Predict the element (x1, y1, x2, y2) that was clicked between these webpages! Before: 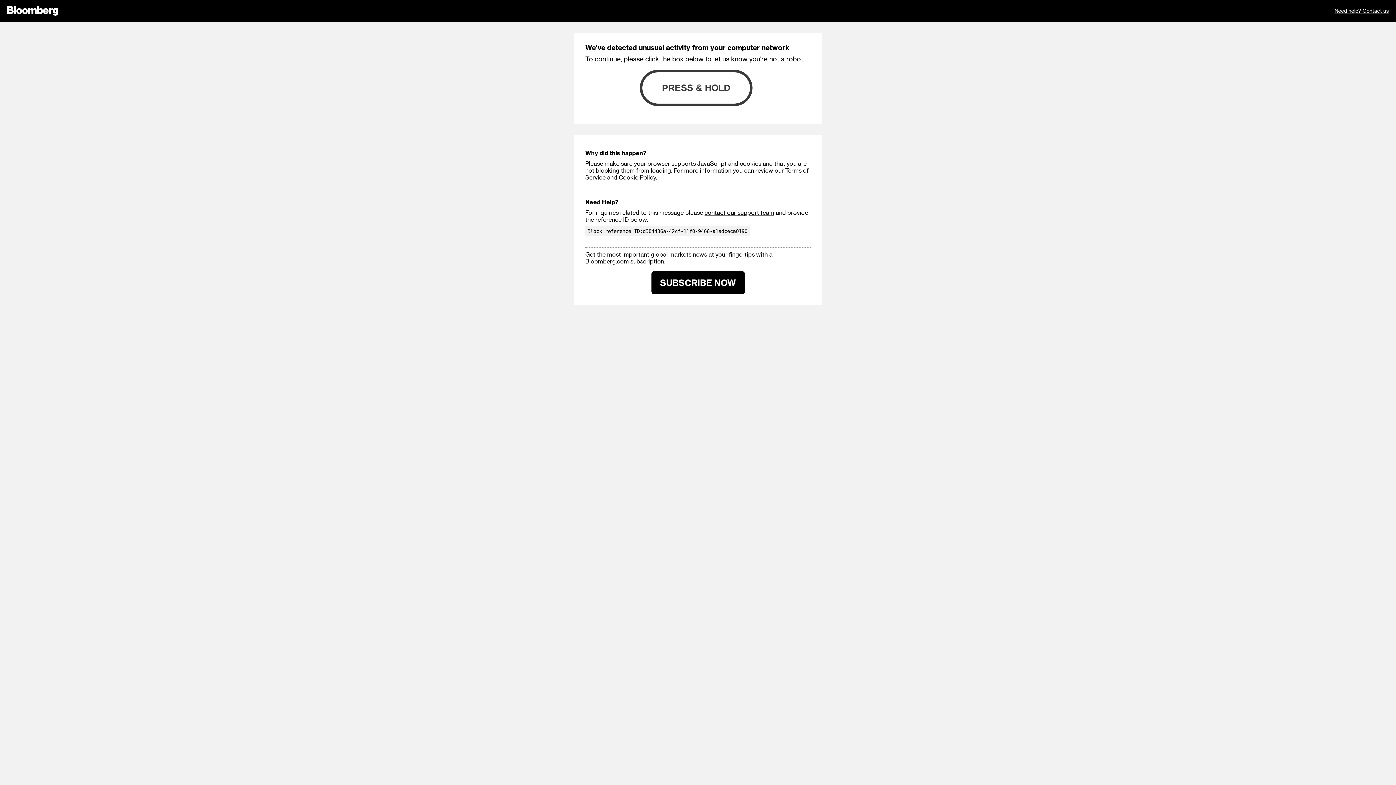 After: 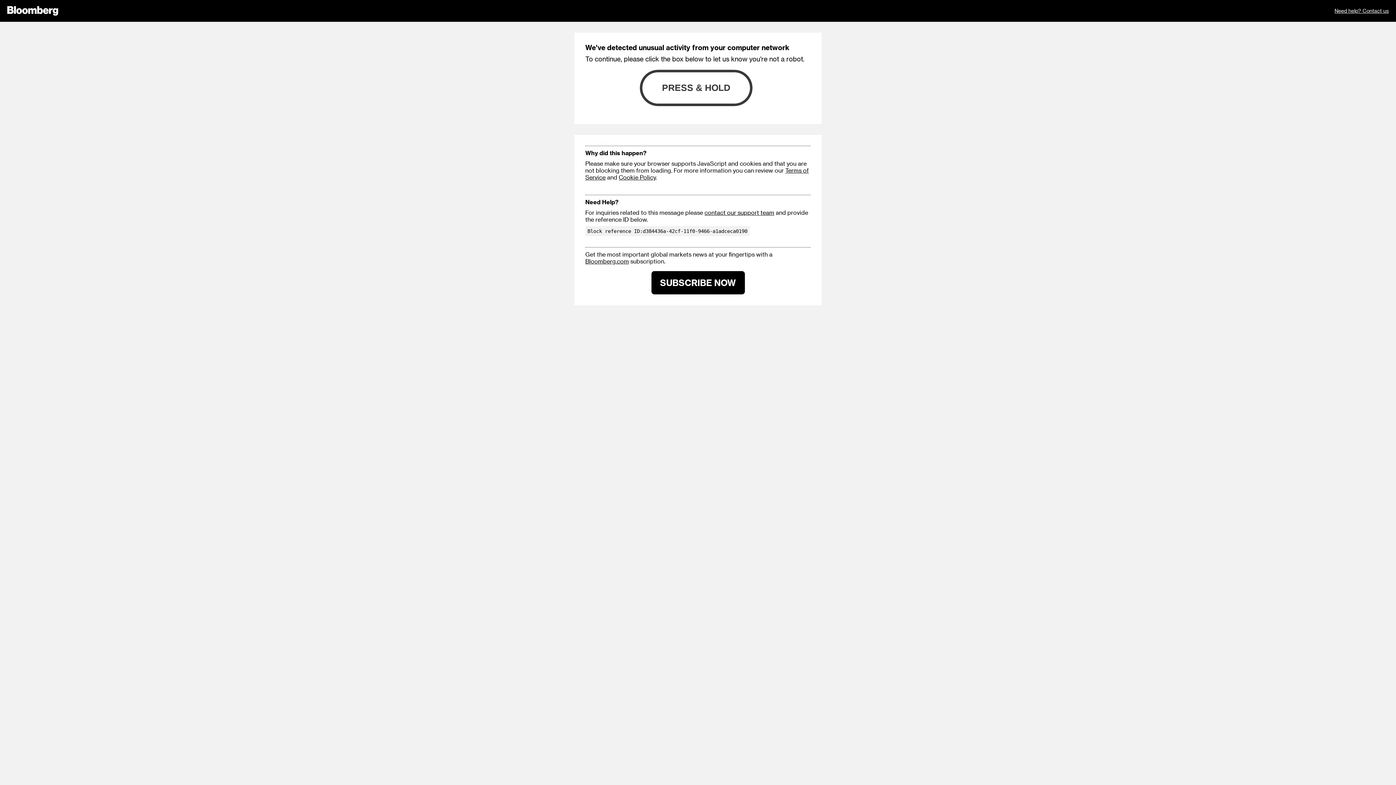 Action: label: contact our support team bbox: (704, 209, 774, 216)